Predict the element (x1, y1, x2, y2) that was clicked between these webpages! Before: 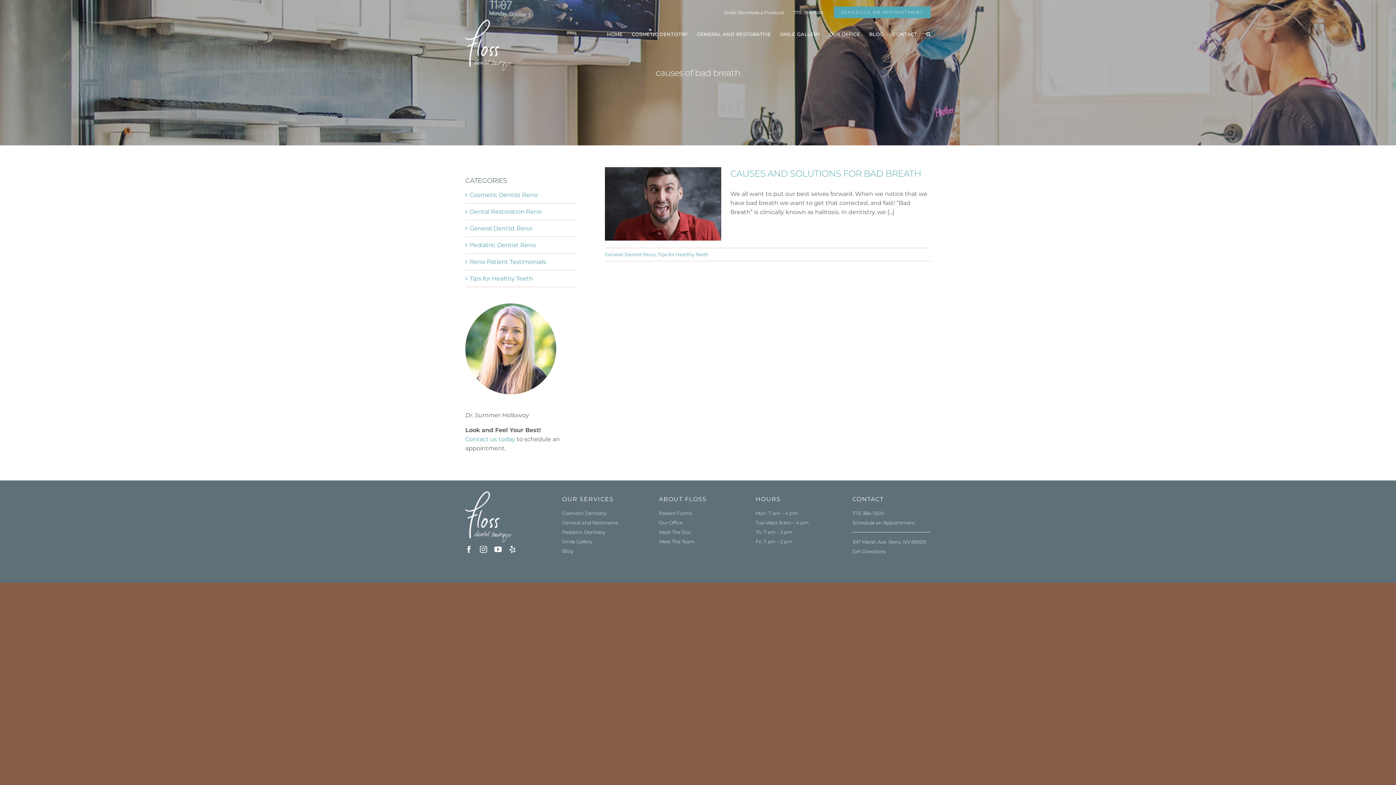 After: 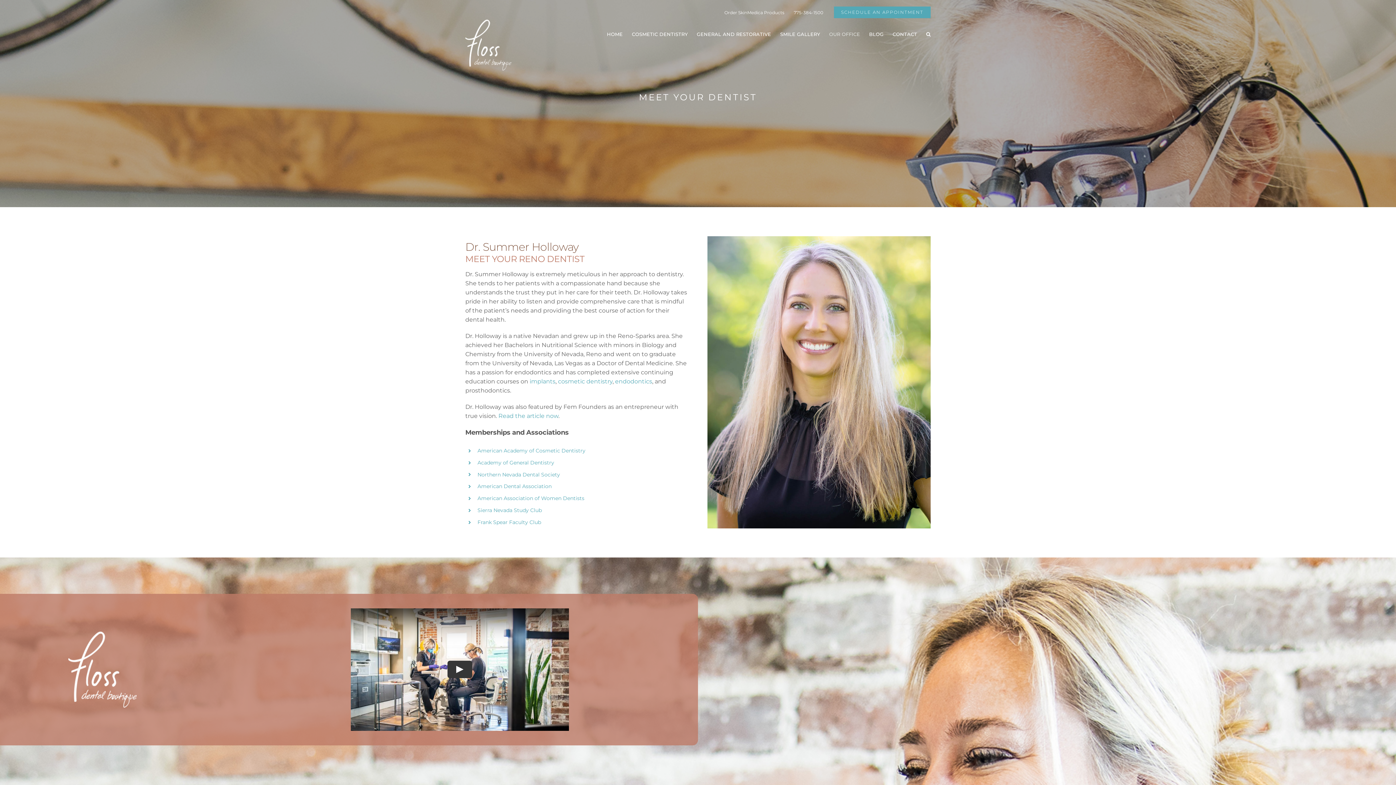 Action: bbox: (465, 304, 556, 311)